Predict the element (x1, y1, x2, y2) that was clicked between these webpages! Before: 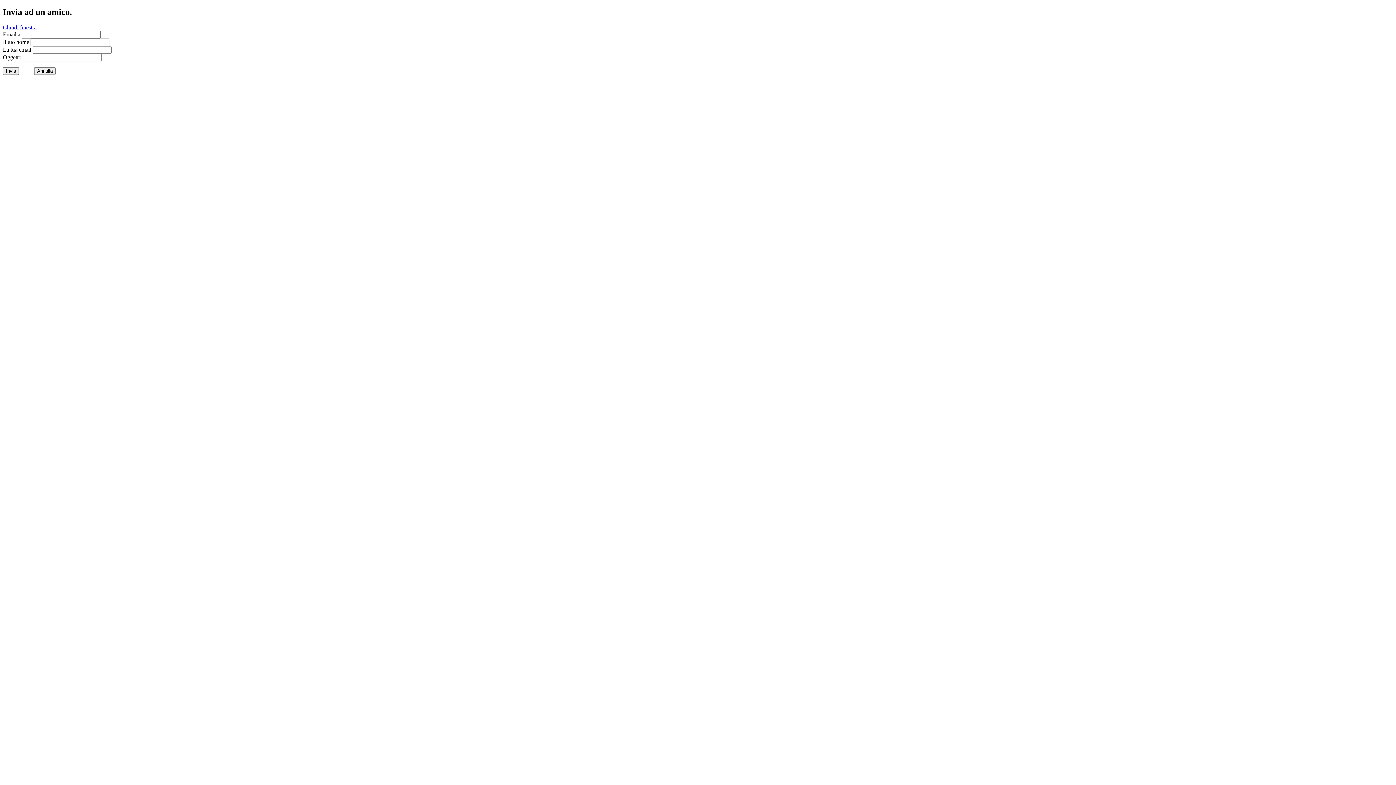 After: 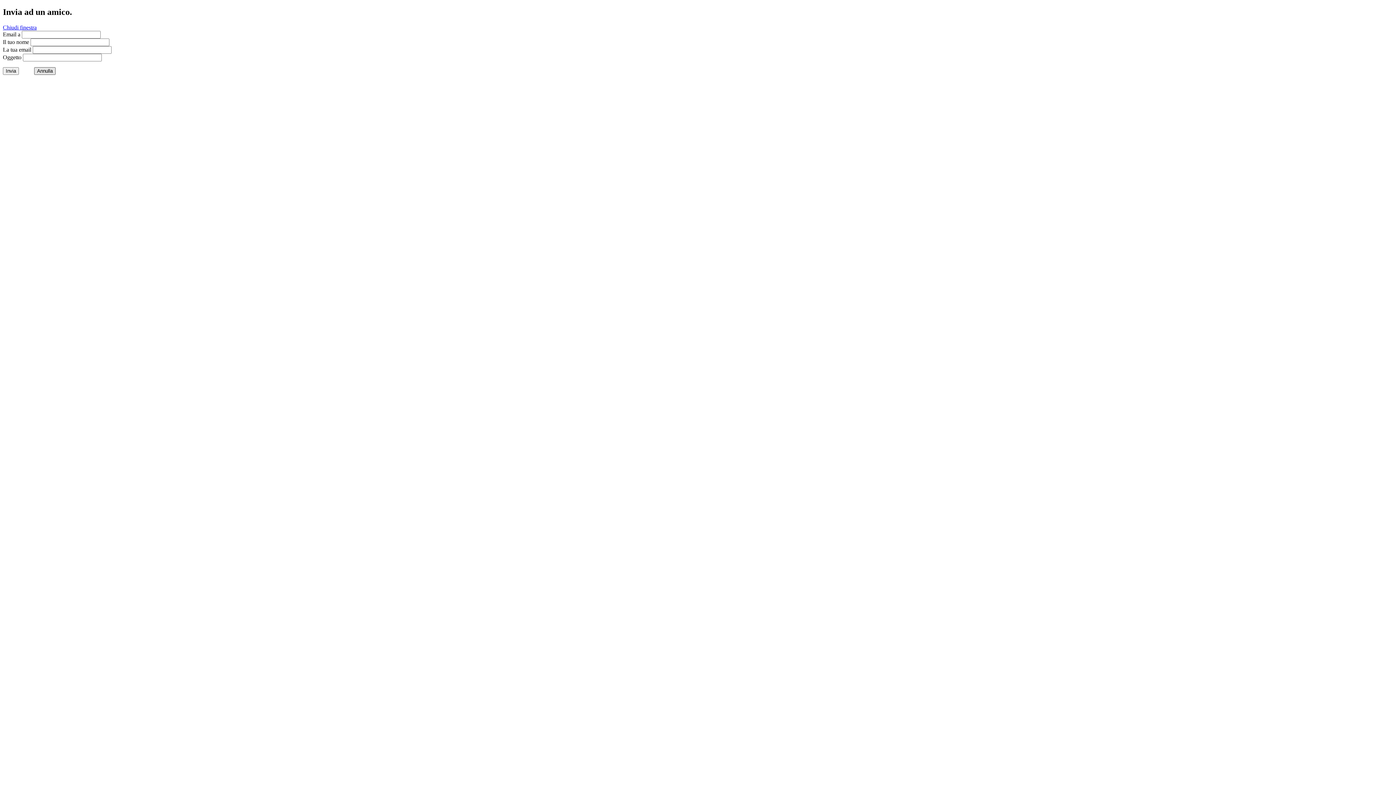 Action: label: Annulla bbox: (34, 67, 55, 74)